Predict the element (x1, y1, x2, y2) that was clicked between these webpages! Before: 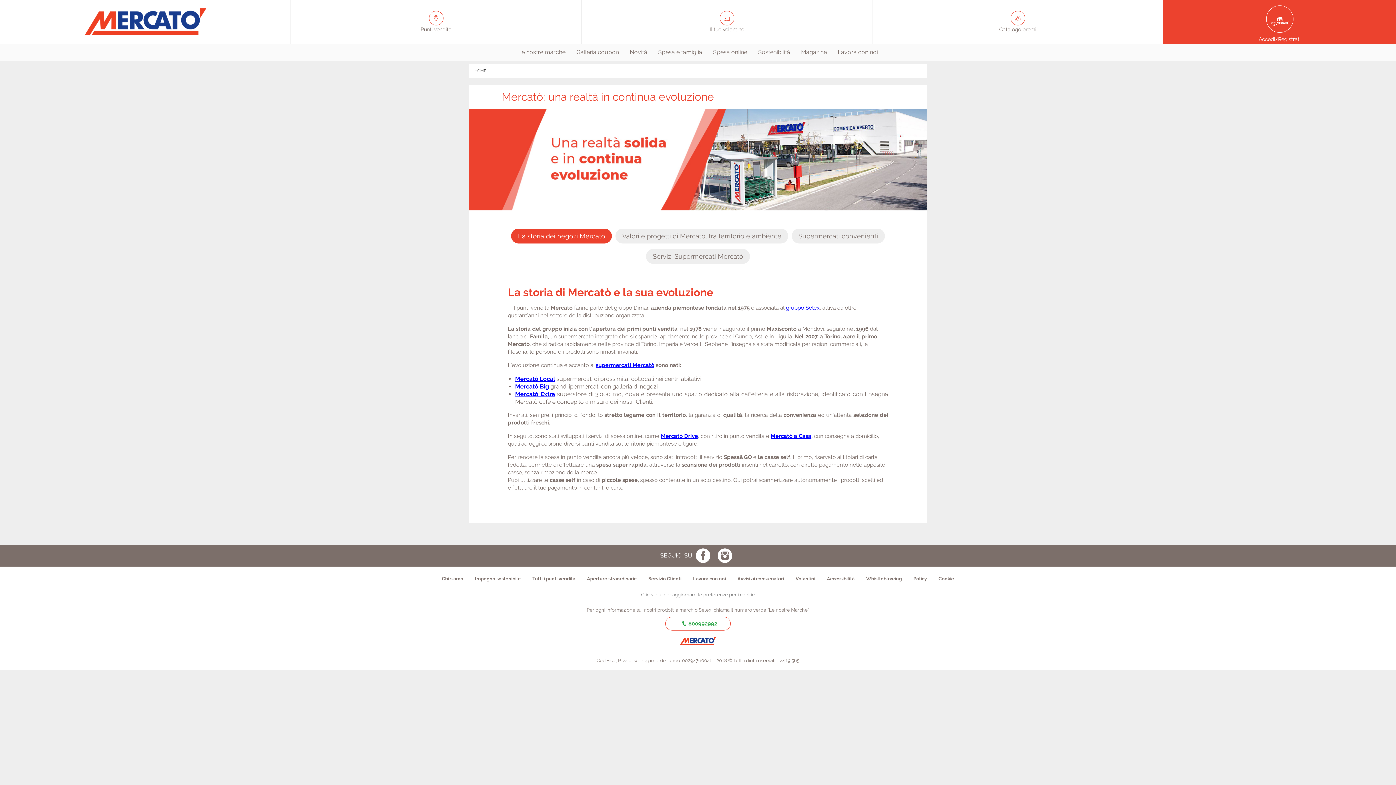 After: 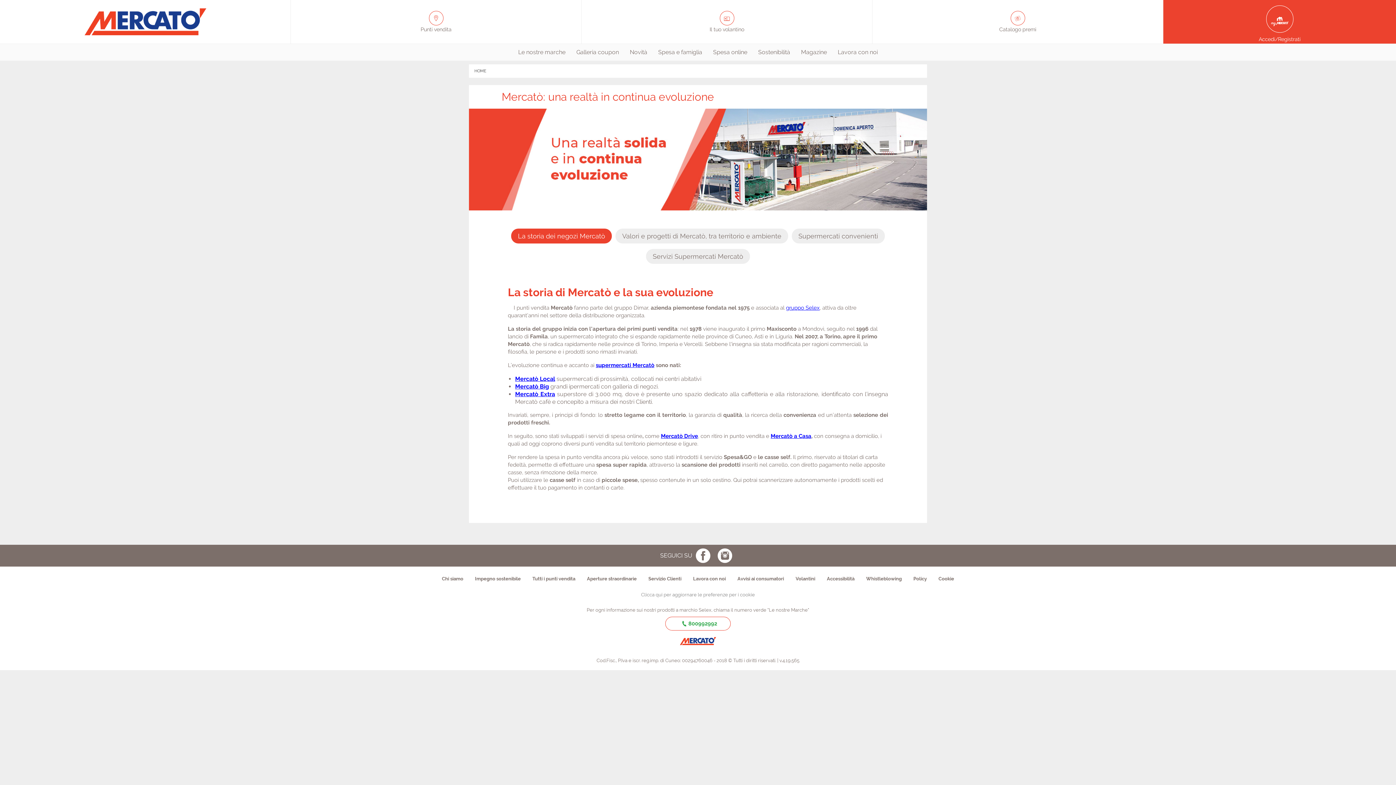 Action: label: Mercatò a Casa bbox: (770, 433, 811, 439)